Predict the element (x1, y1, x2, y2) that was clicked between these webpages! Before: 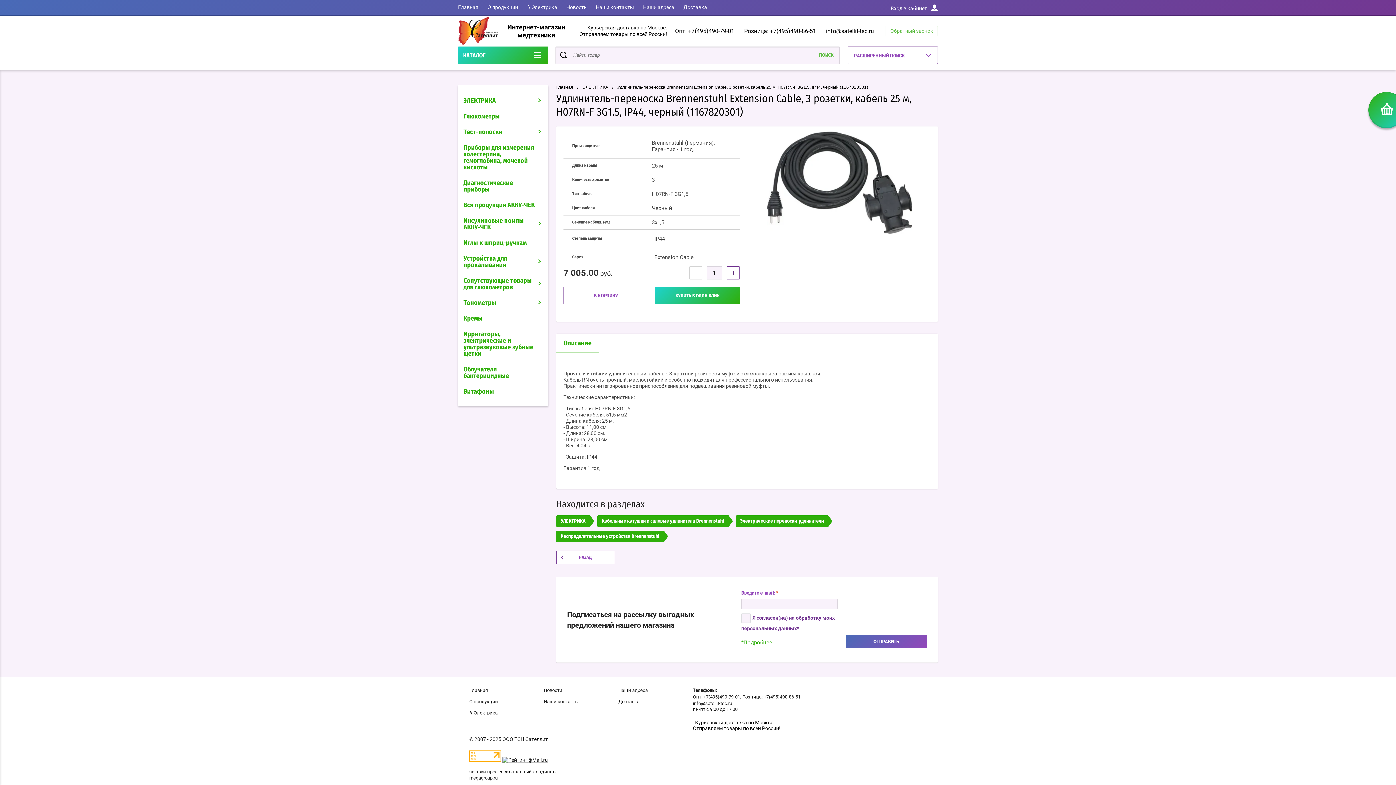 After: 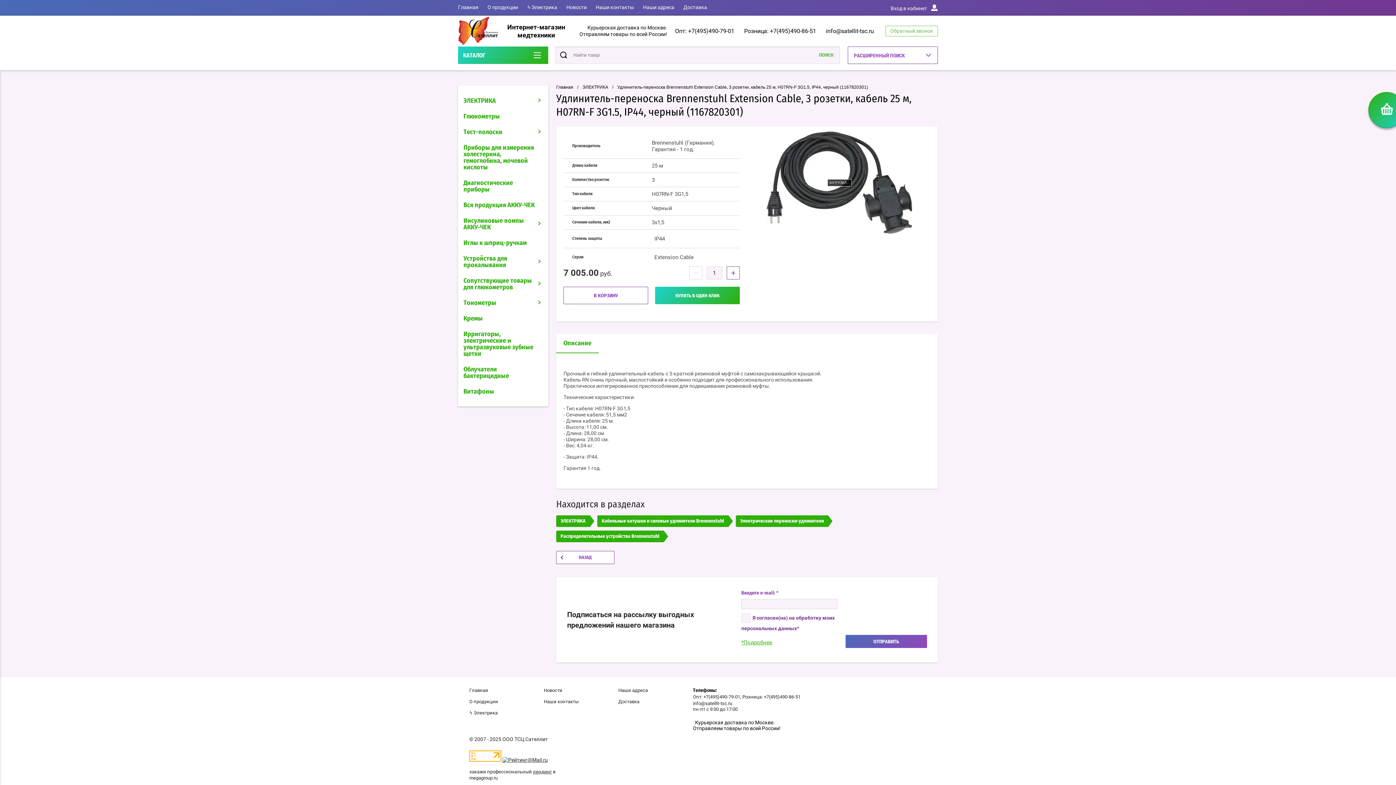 Action: bbox: (754, 131, 924, 233)